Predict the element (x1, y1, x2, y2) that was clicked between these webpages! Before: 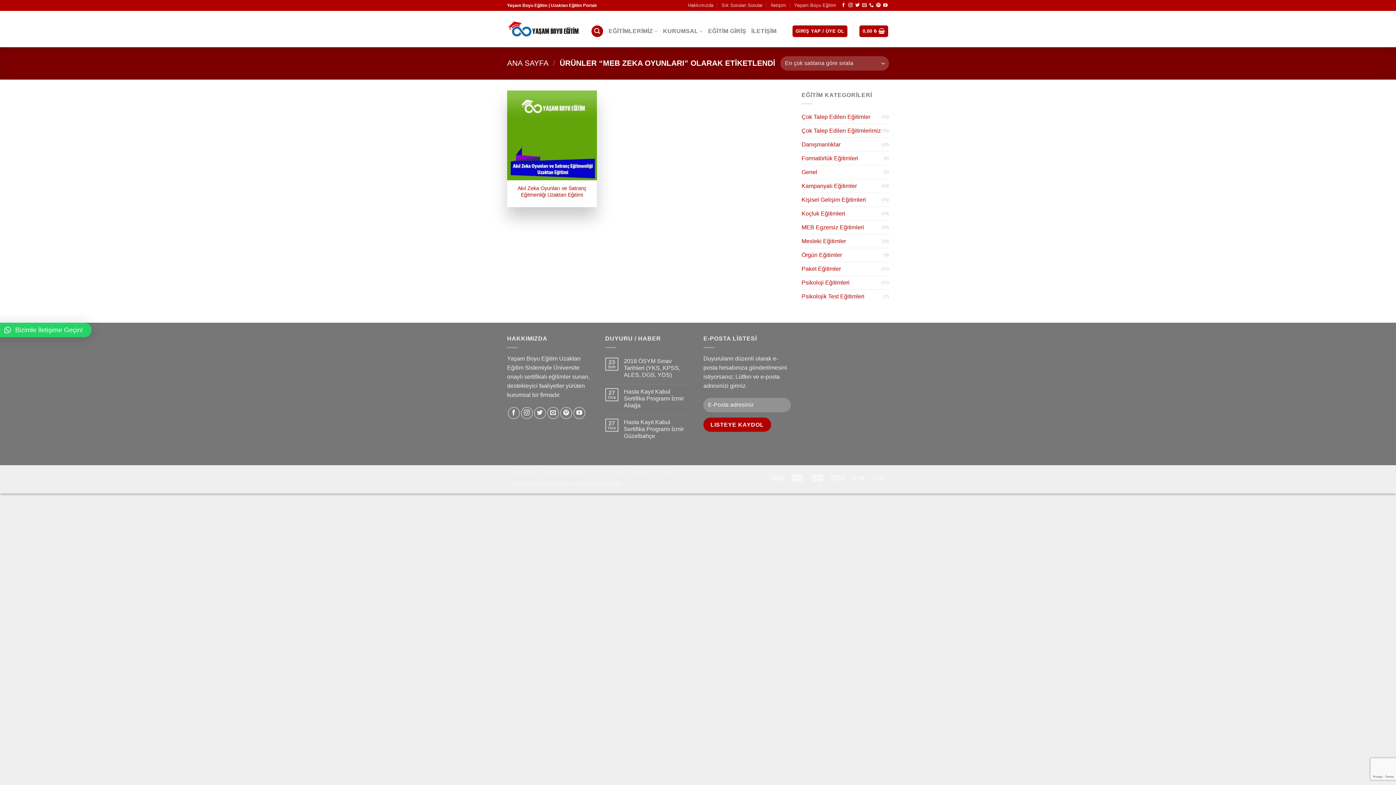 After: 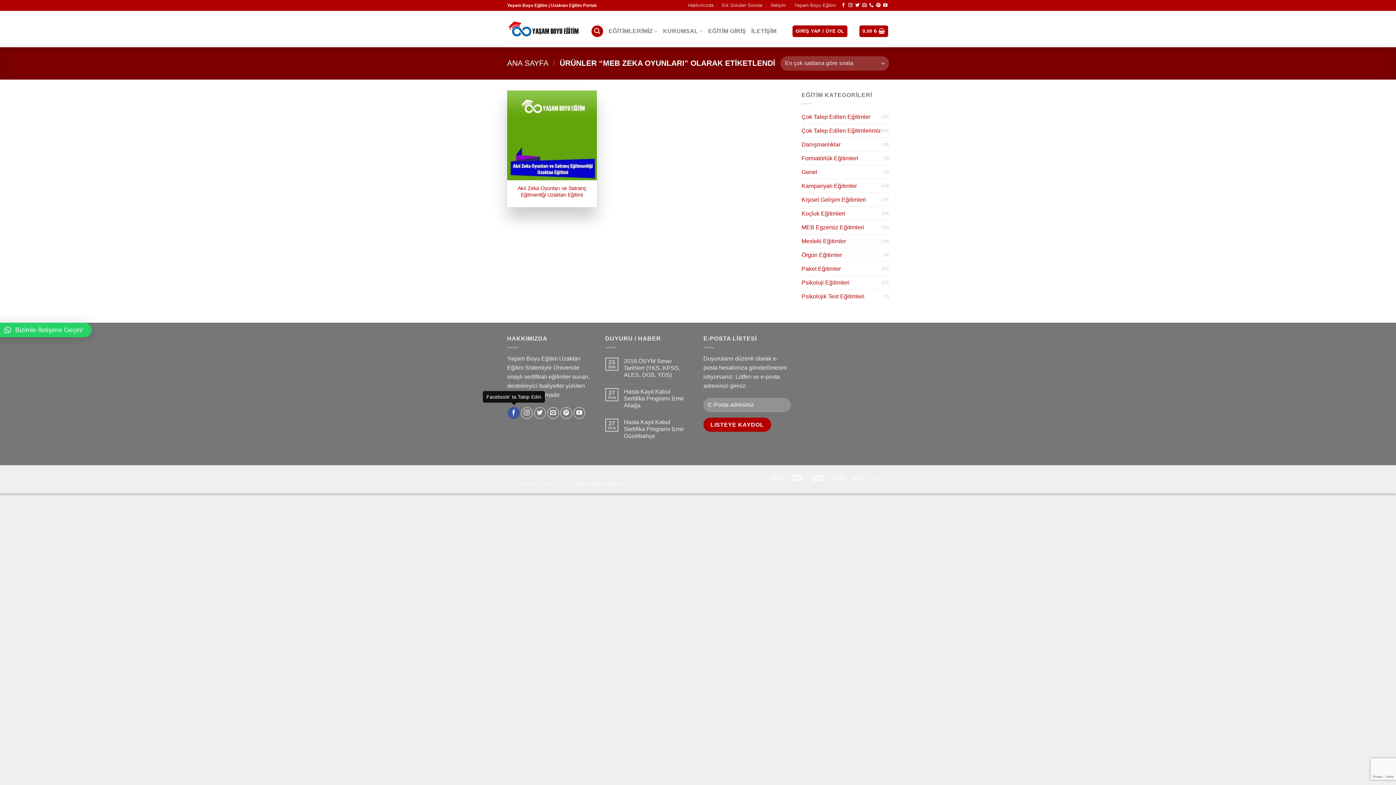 Action: bbox: (507, 407, 519, 419)